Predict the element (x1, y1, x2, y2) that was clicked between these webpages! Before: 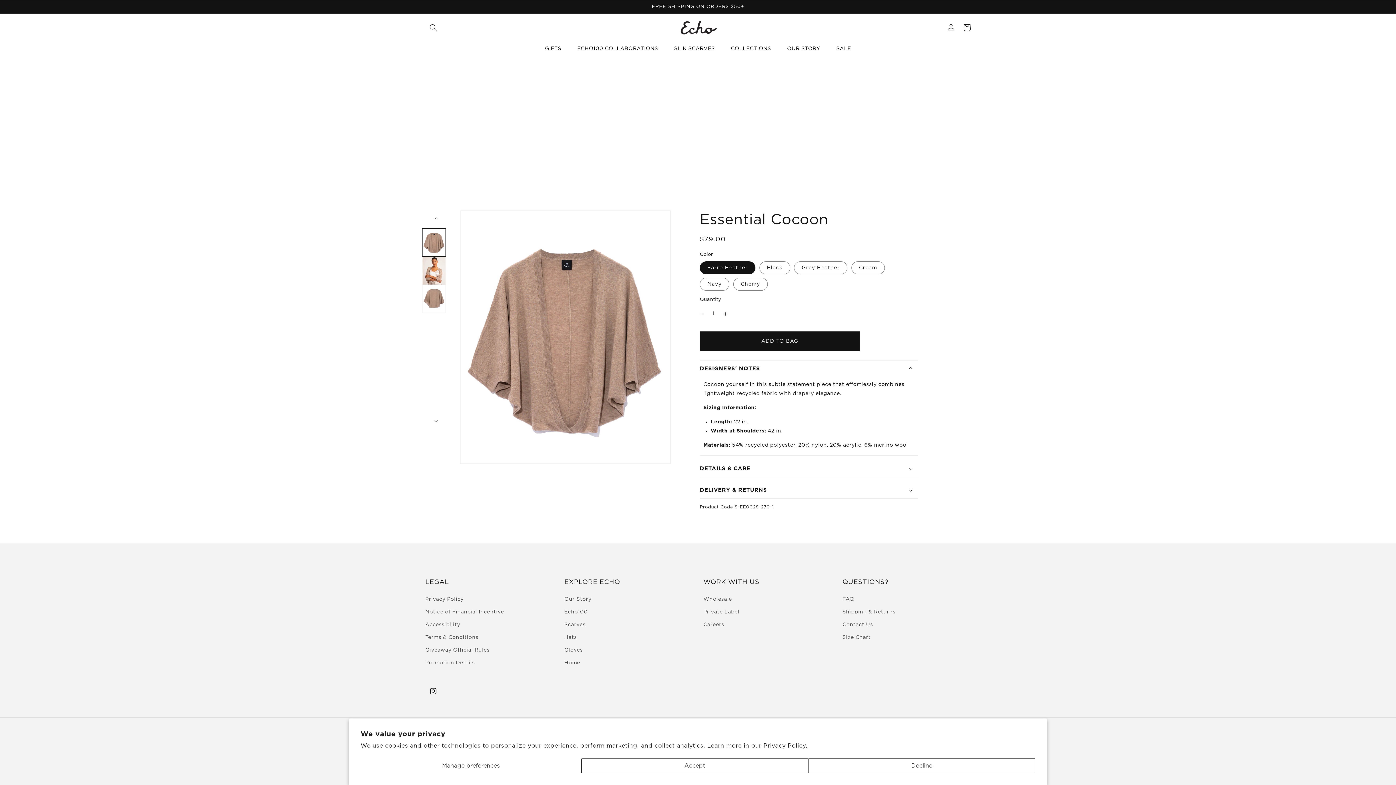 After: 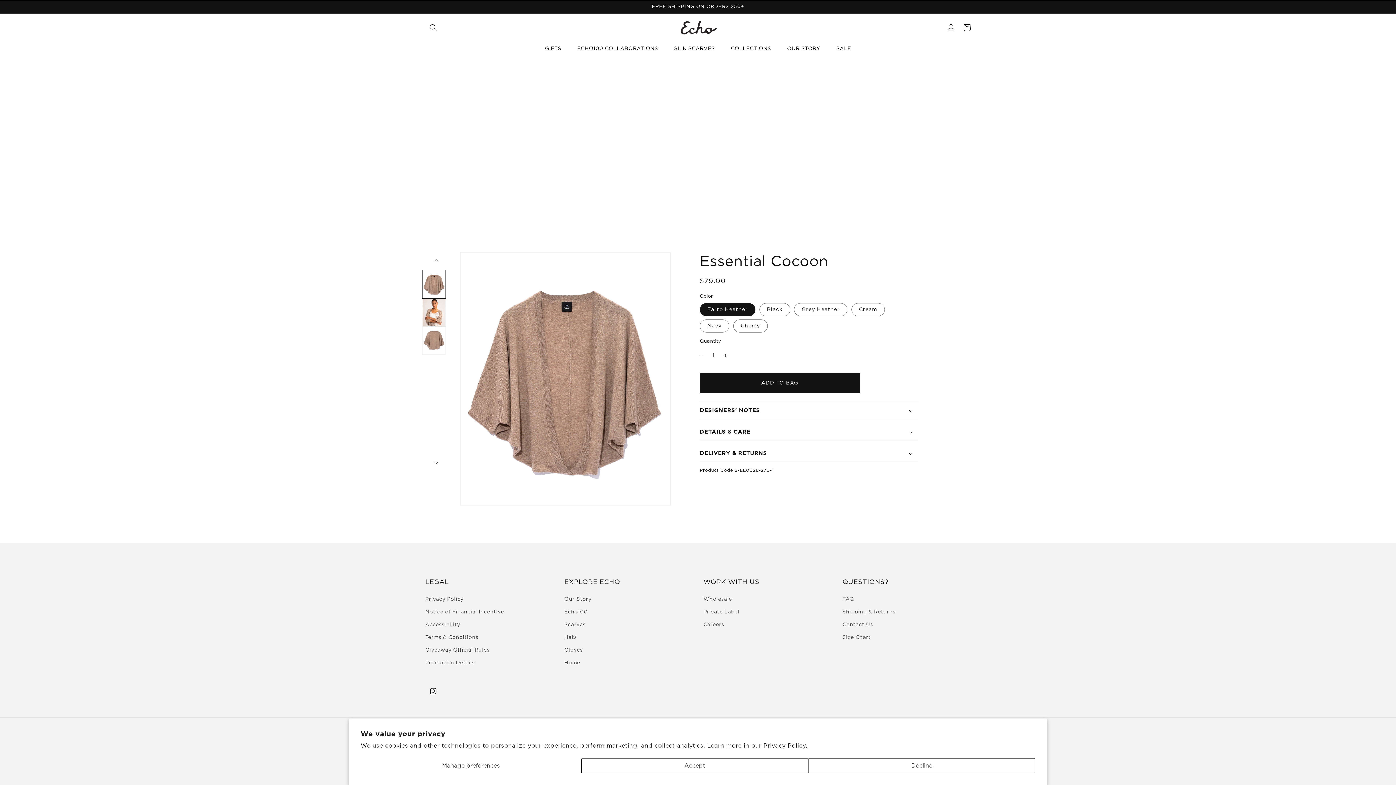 Action: label: DESIGNERS' NOTES bbox: (700, 360, 918, 375)